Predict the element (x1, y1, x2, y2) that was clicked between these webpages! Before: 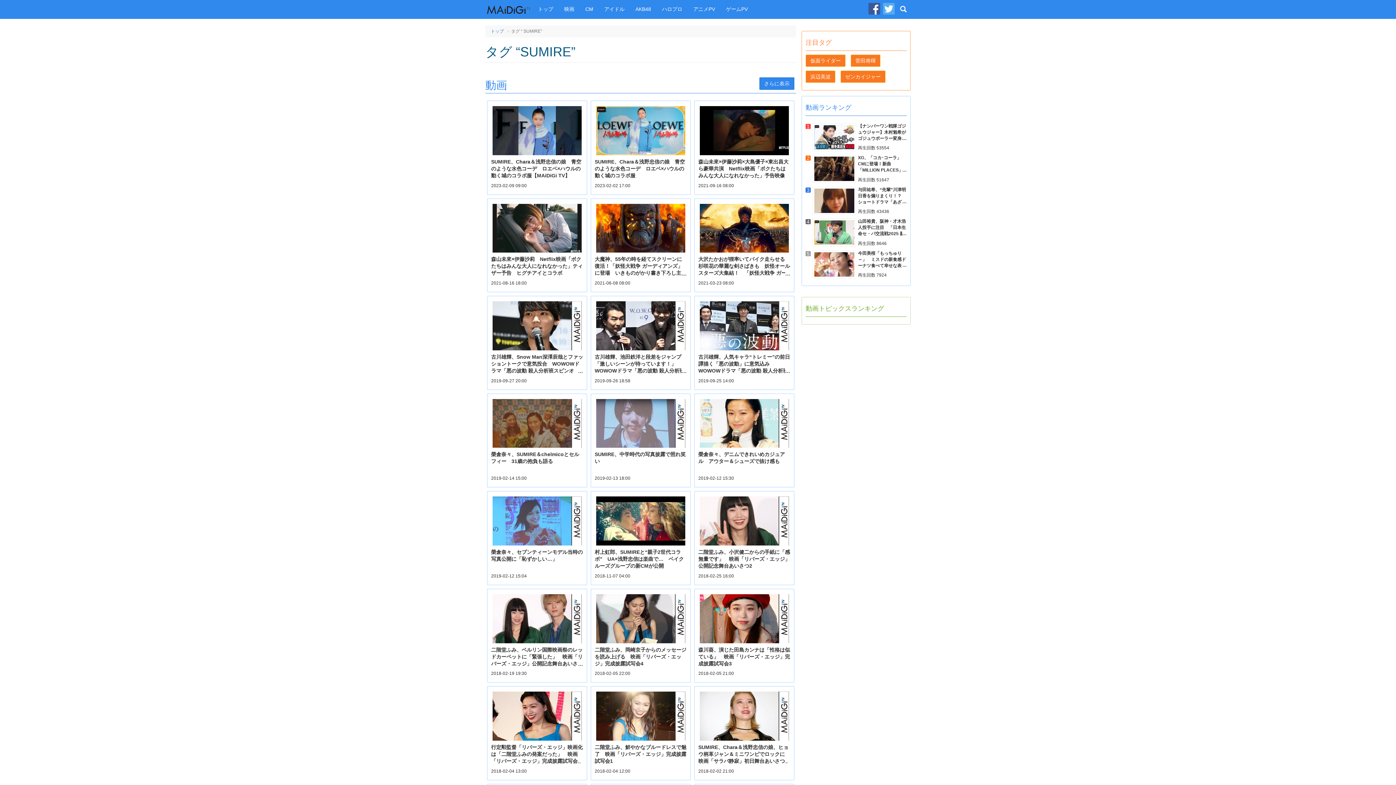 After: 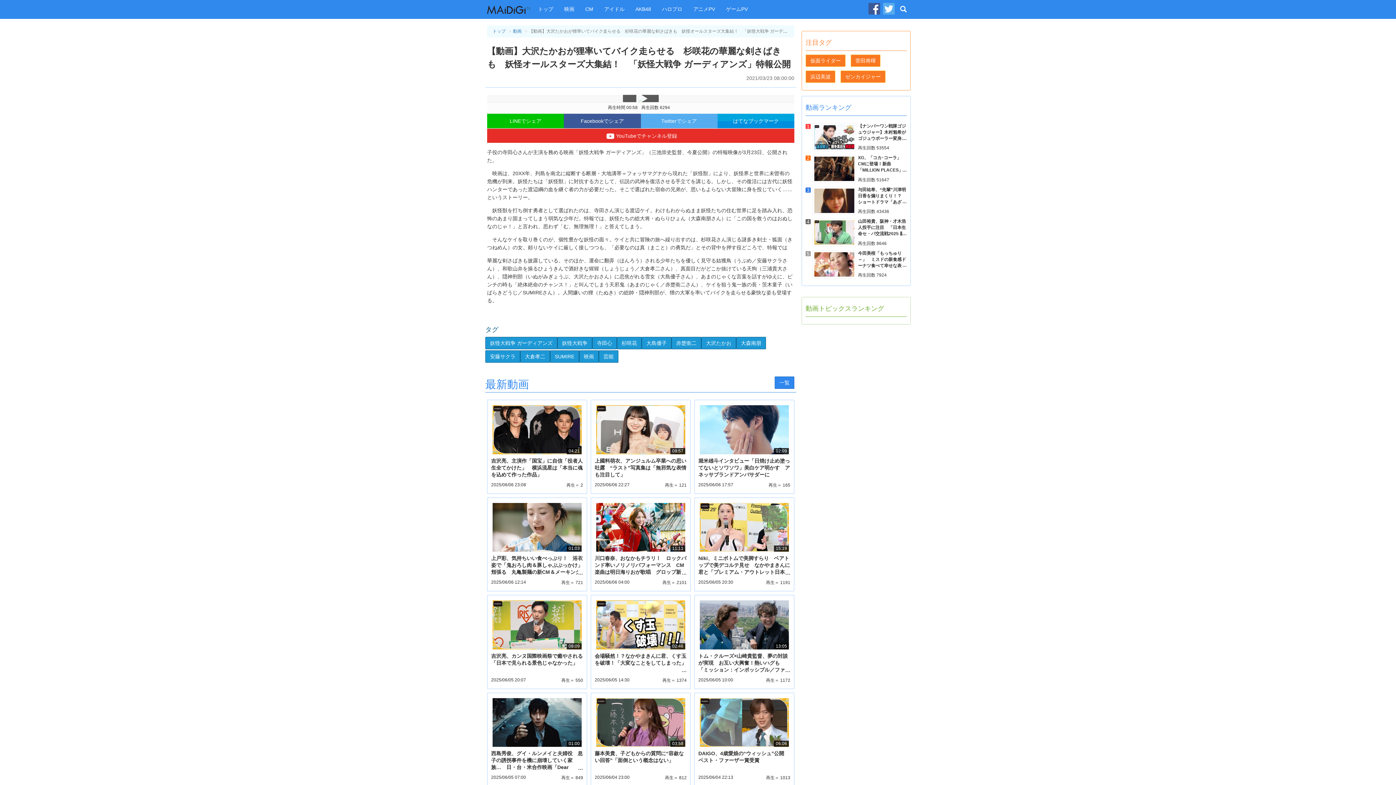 Action: label: 大沢たかおが狸率いてバイク走らせる　杉咲花の華麗な剣さばきも　妖怪オールスターズ大集結！　「妖怪大戦争 ガーディアンズ」特報公開
2021-03-23 08:00 bbox: (694, 198, 794, 292)